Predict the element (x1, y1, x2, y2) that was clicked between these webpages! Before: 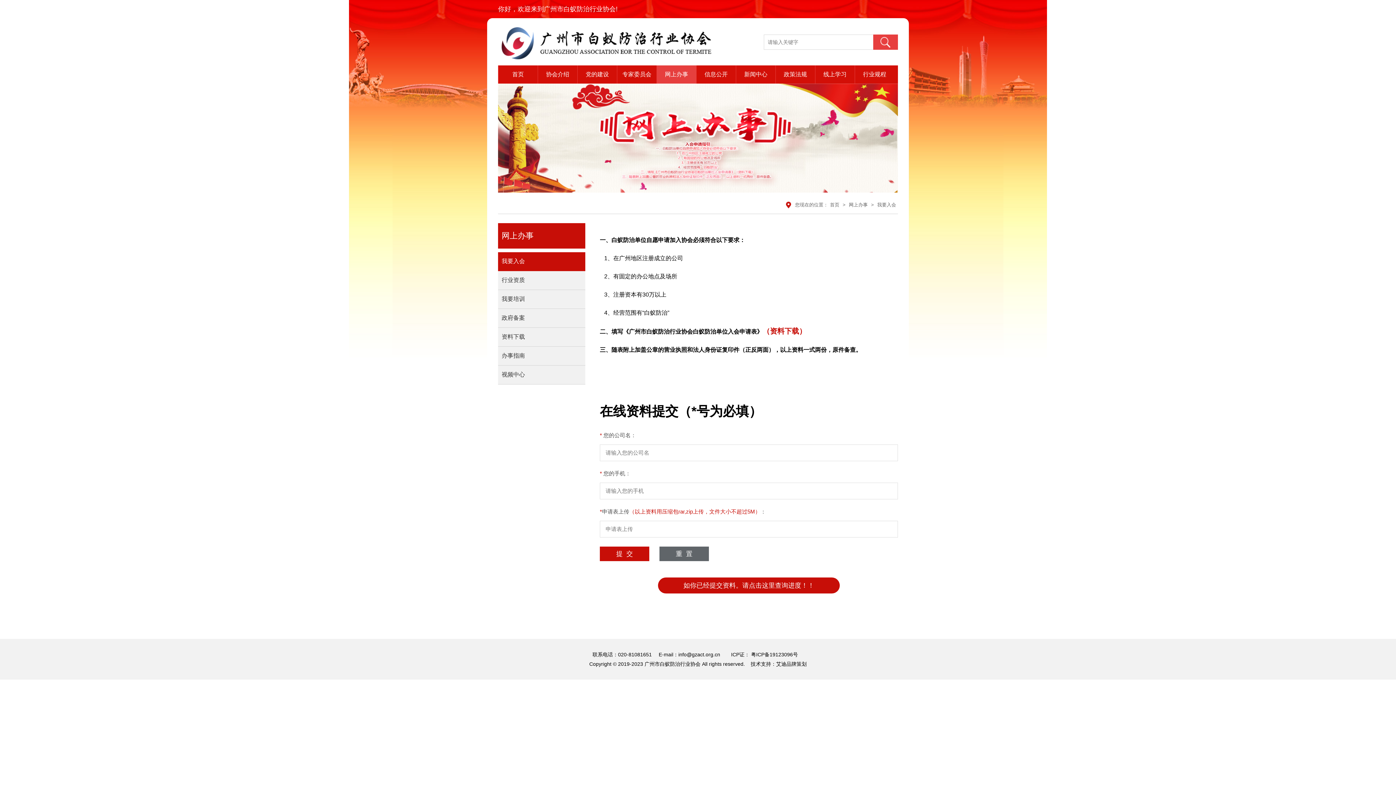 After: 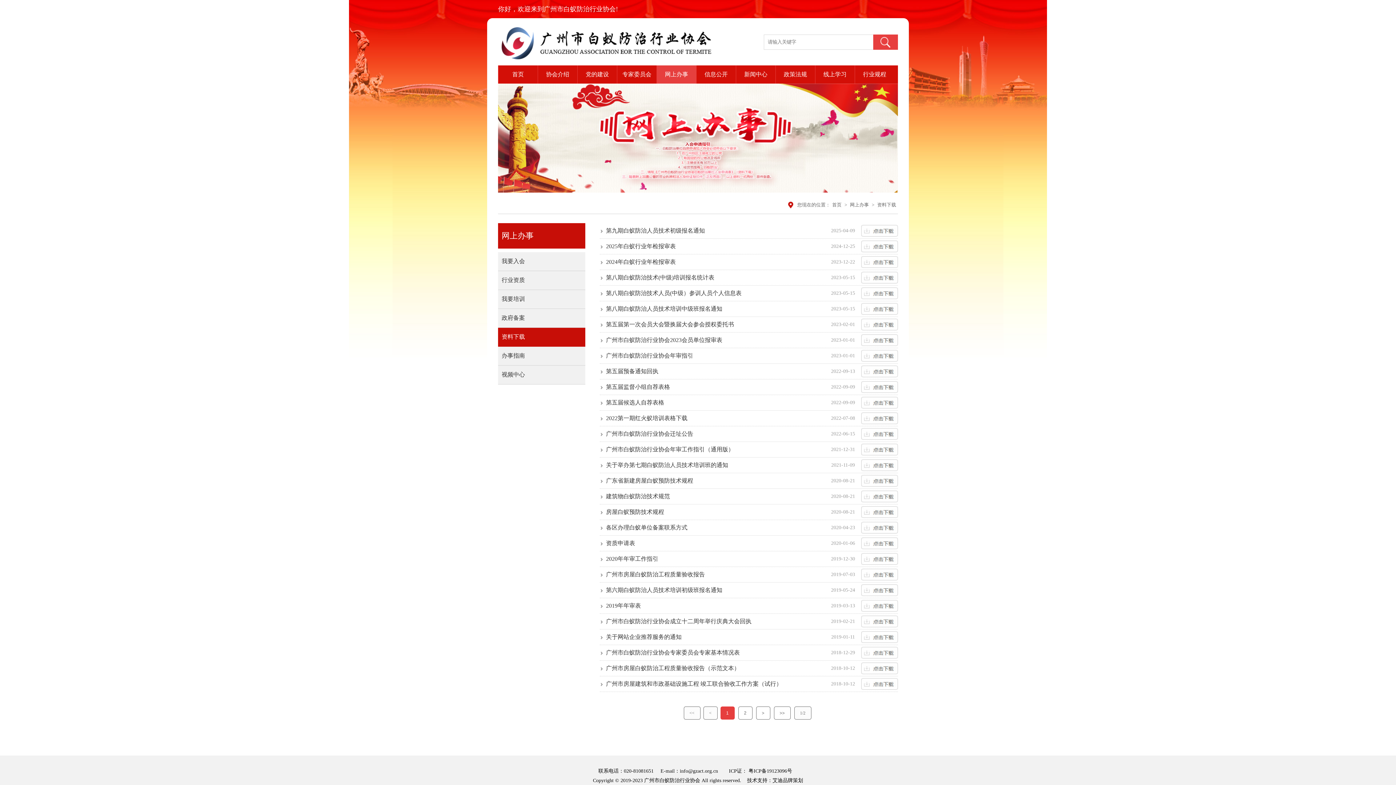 Action: label: 资料下载 bbox: (498, 328, 585, 346)